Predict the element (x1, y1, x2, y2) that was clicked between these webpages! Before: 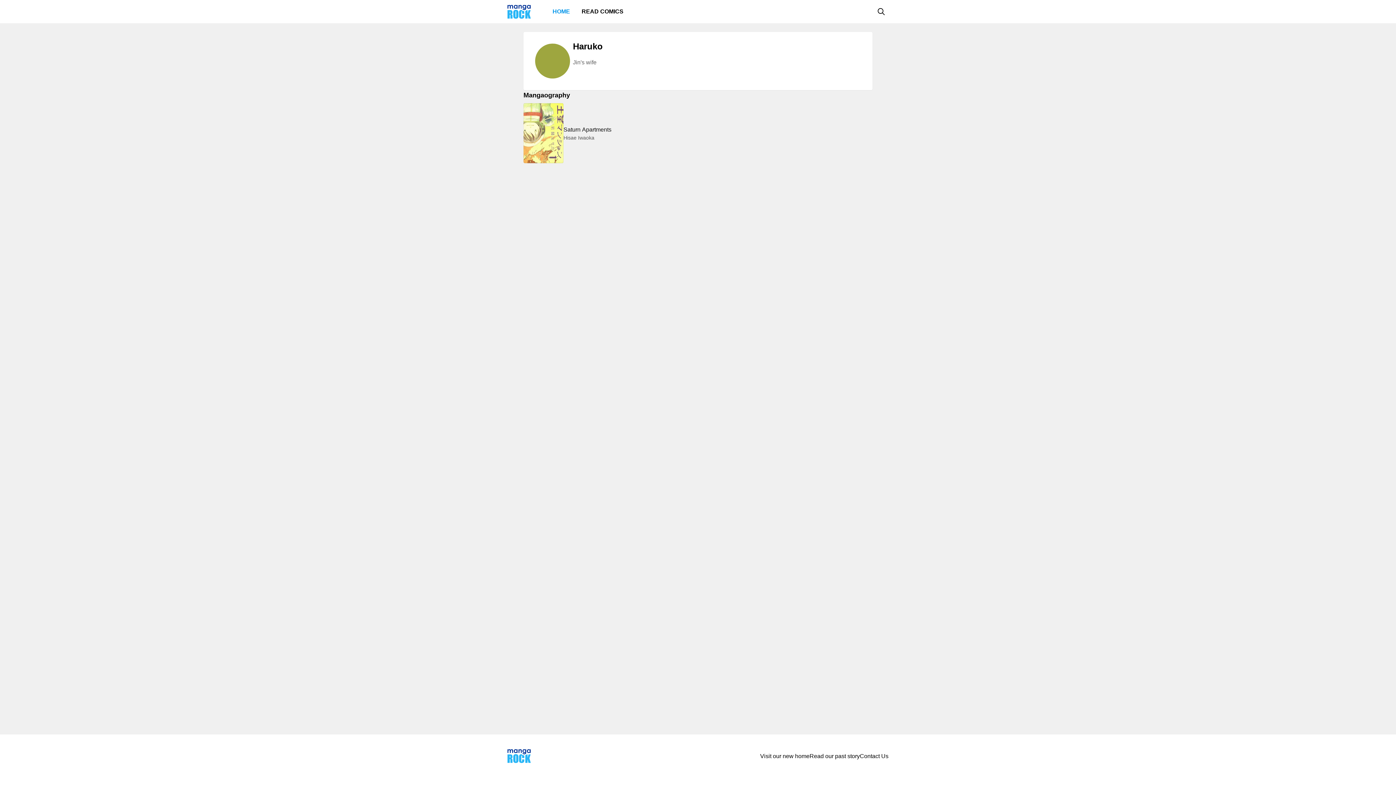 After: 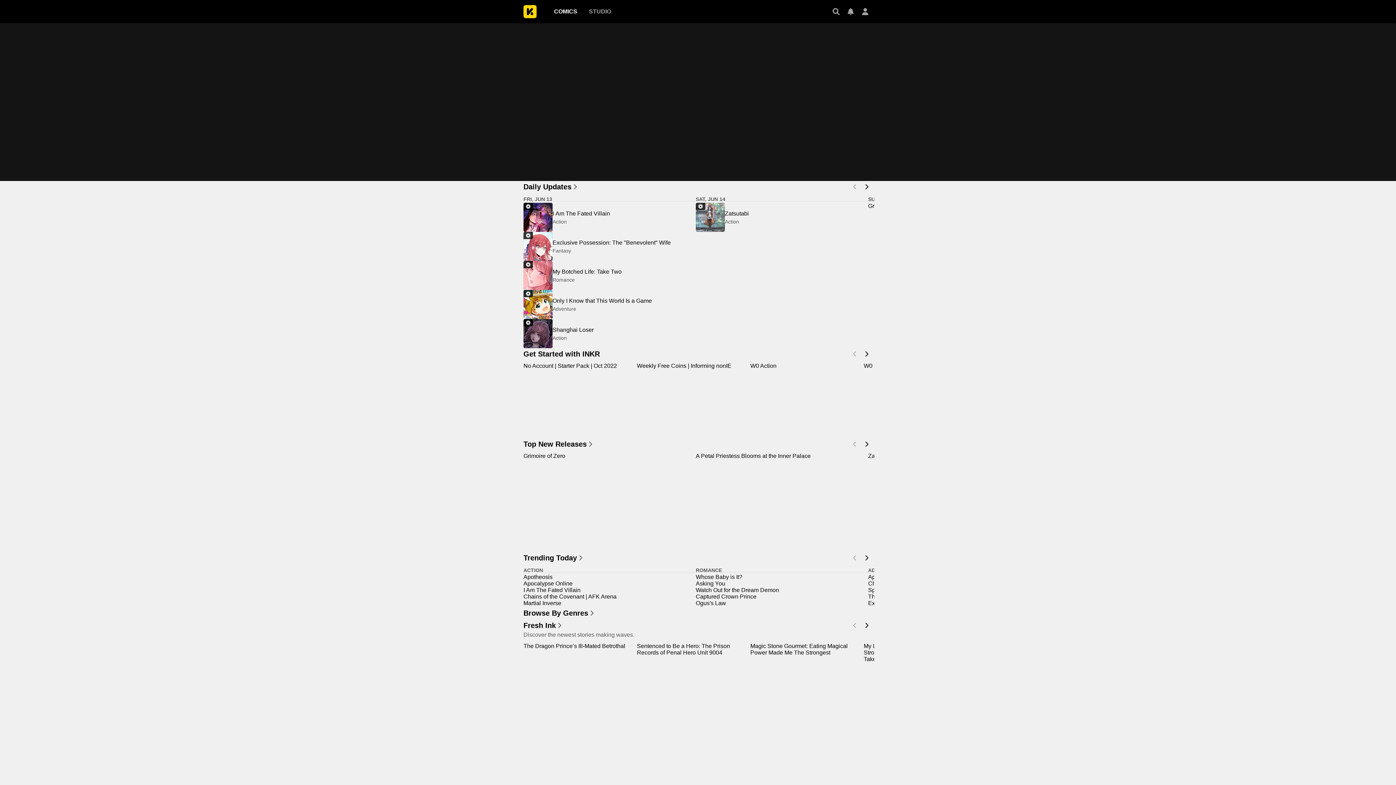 Action: label: Contact Us bbox: (860, 752, 888, 760)